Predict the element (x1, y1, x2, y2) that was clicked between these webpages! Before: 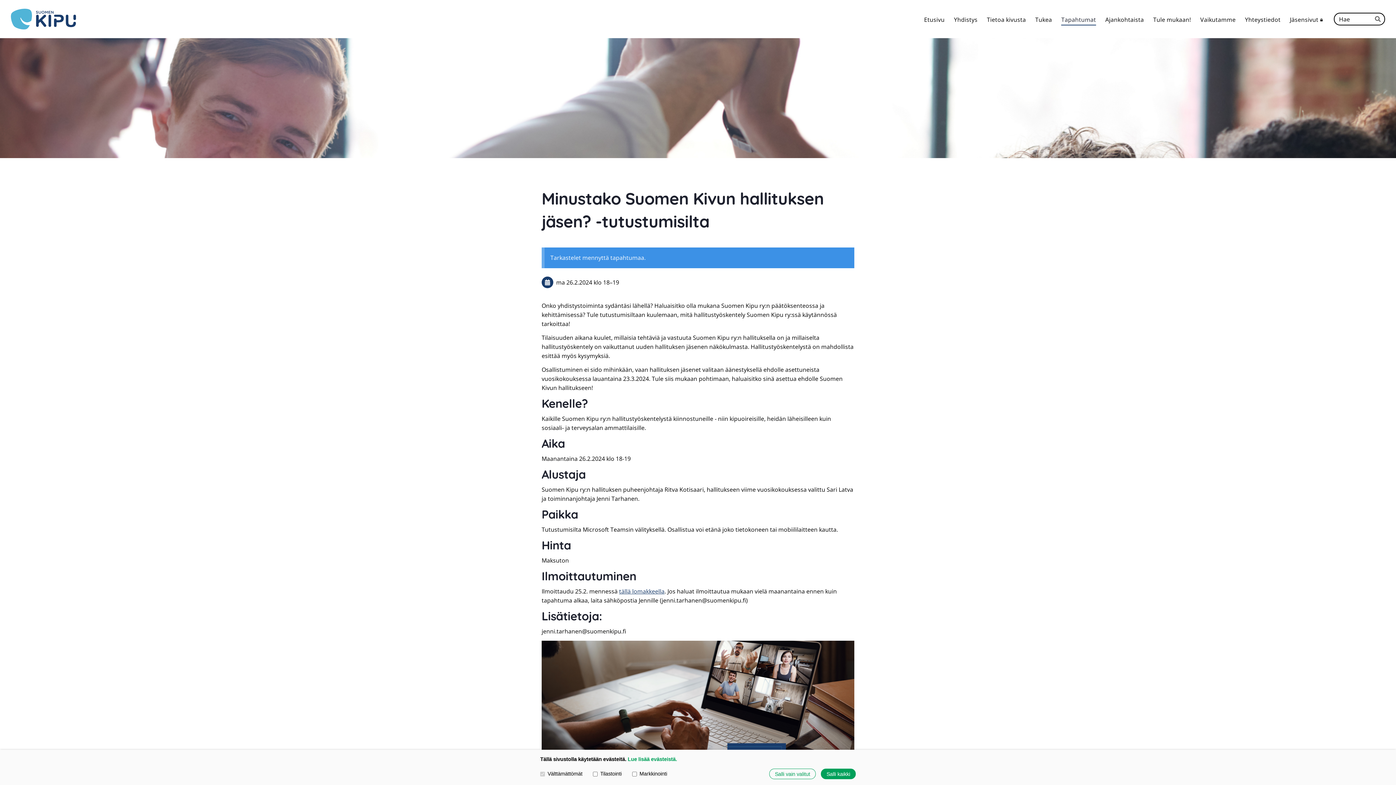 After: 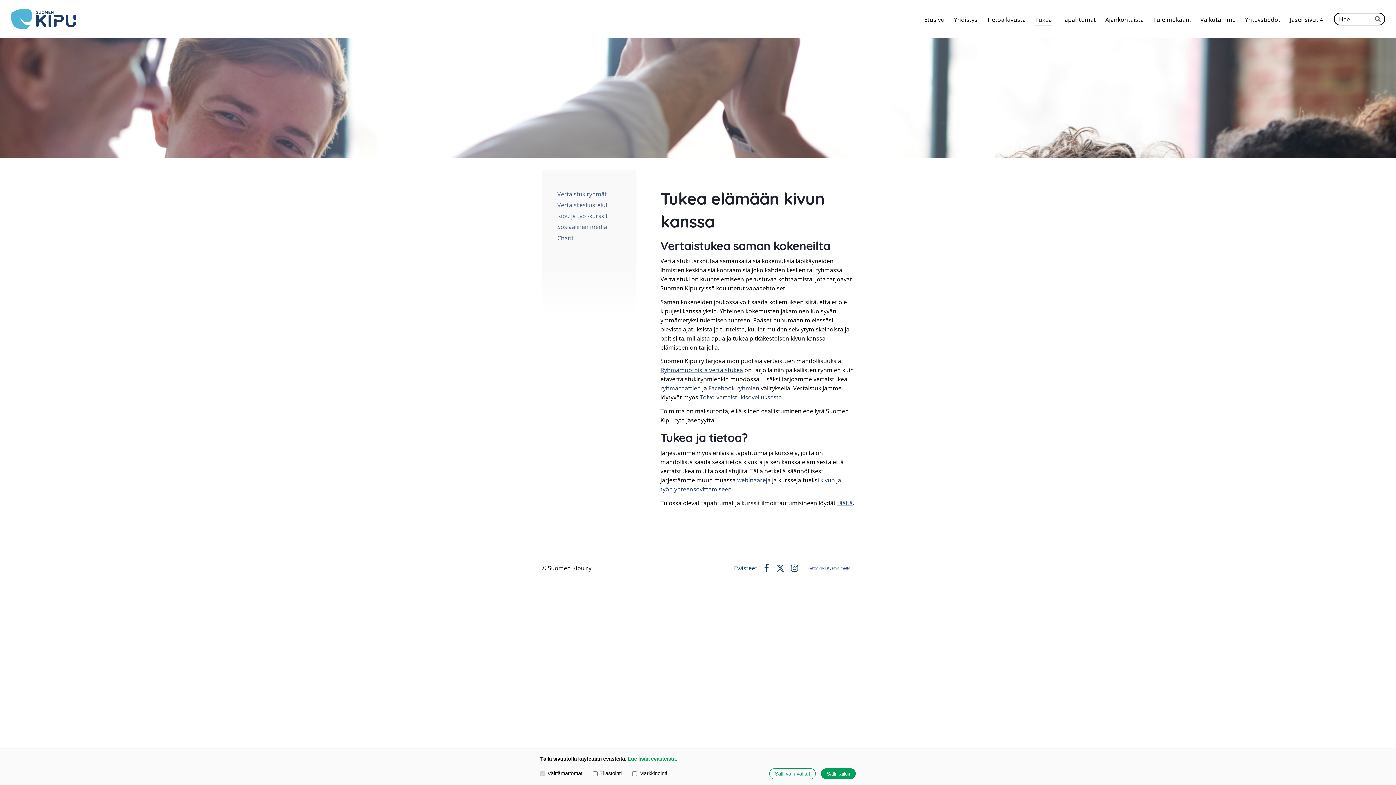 Action: bbox: (1035, 13, 1052, 25) label: Tukea